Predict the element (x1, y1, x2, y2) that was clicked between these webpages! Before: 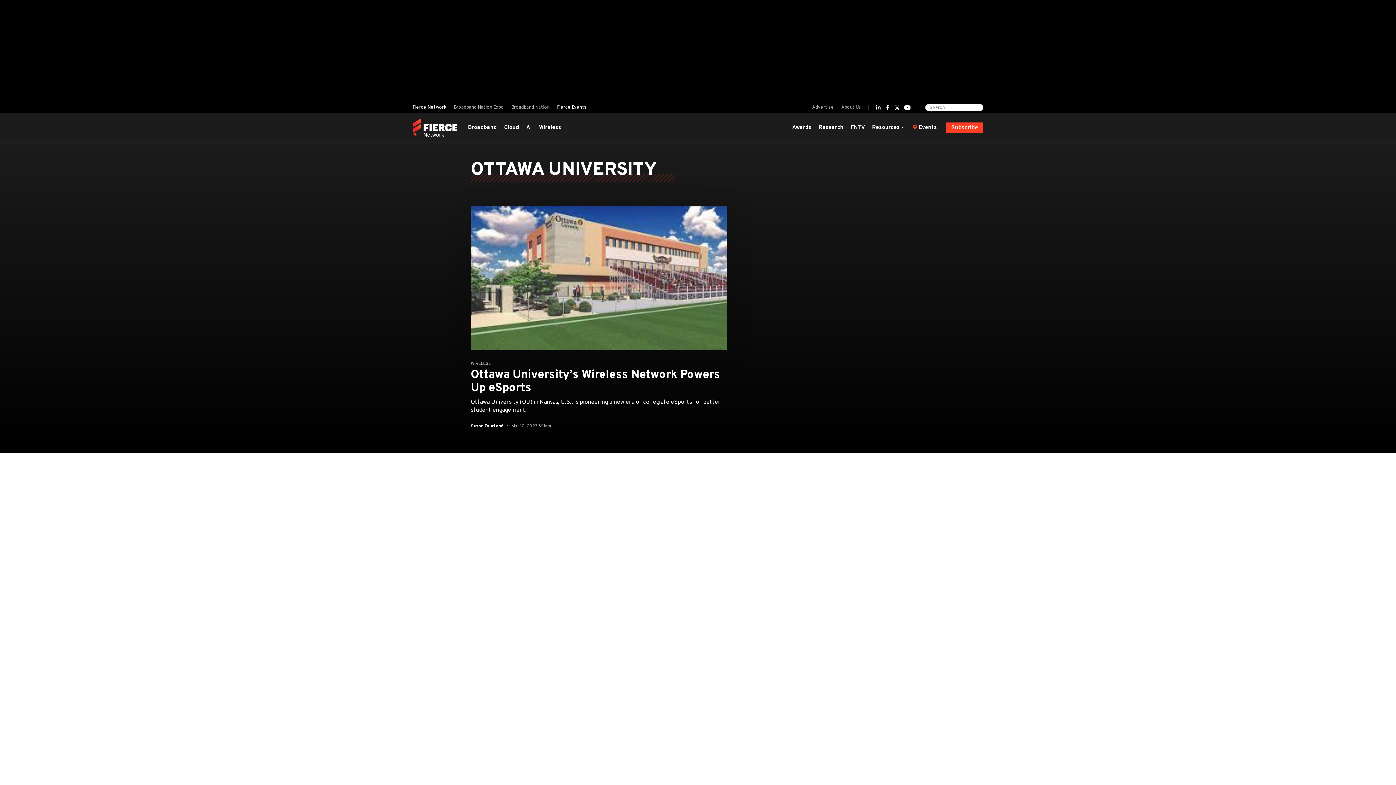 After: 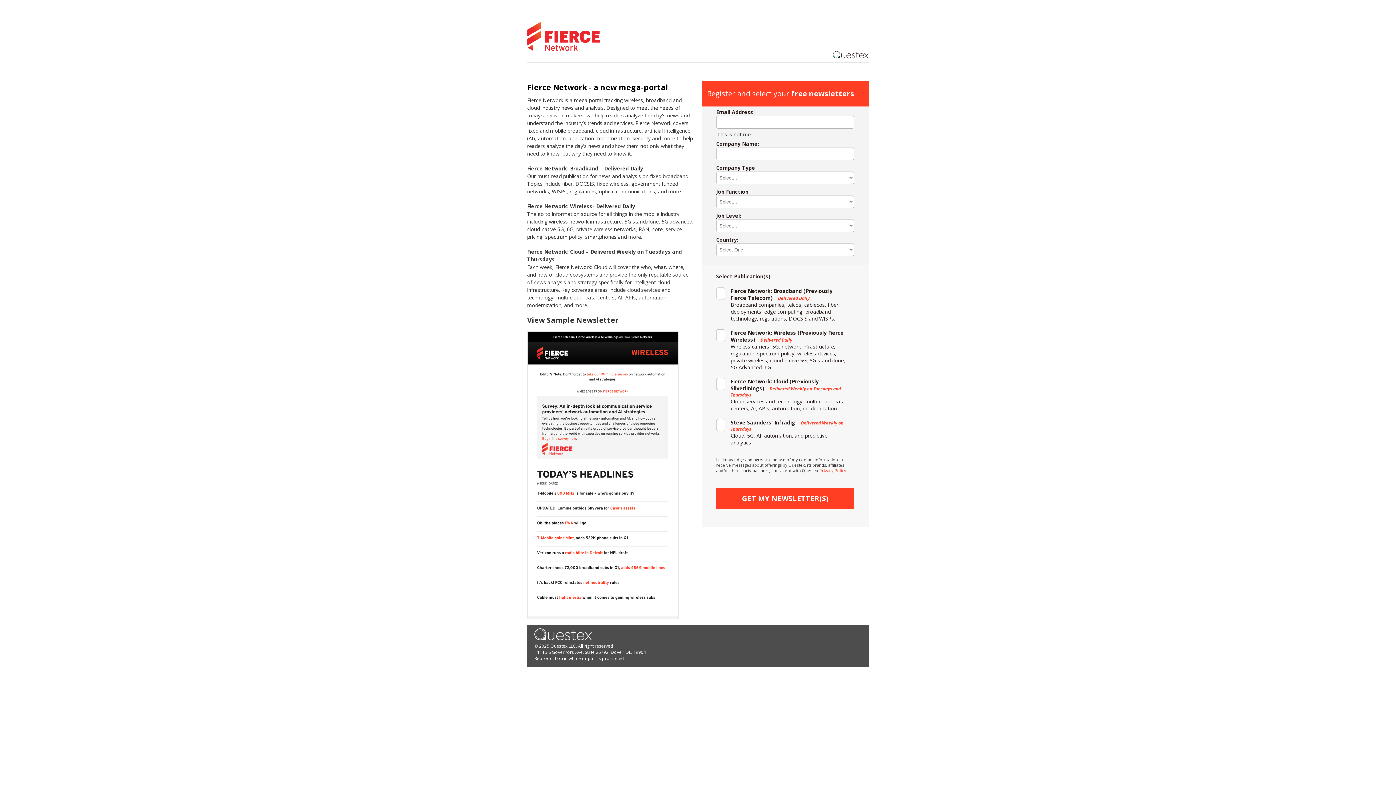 Action: bbox: (946, 122, 983, 133) label: Subscribe